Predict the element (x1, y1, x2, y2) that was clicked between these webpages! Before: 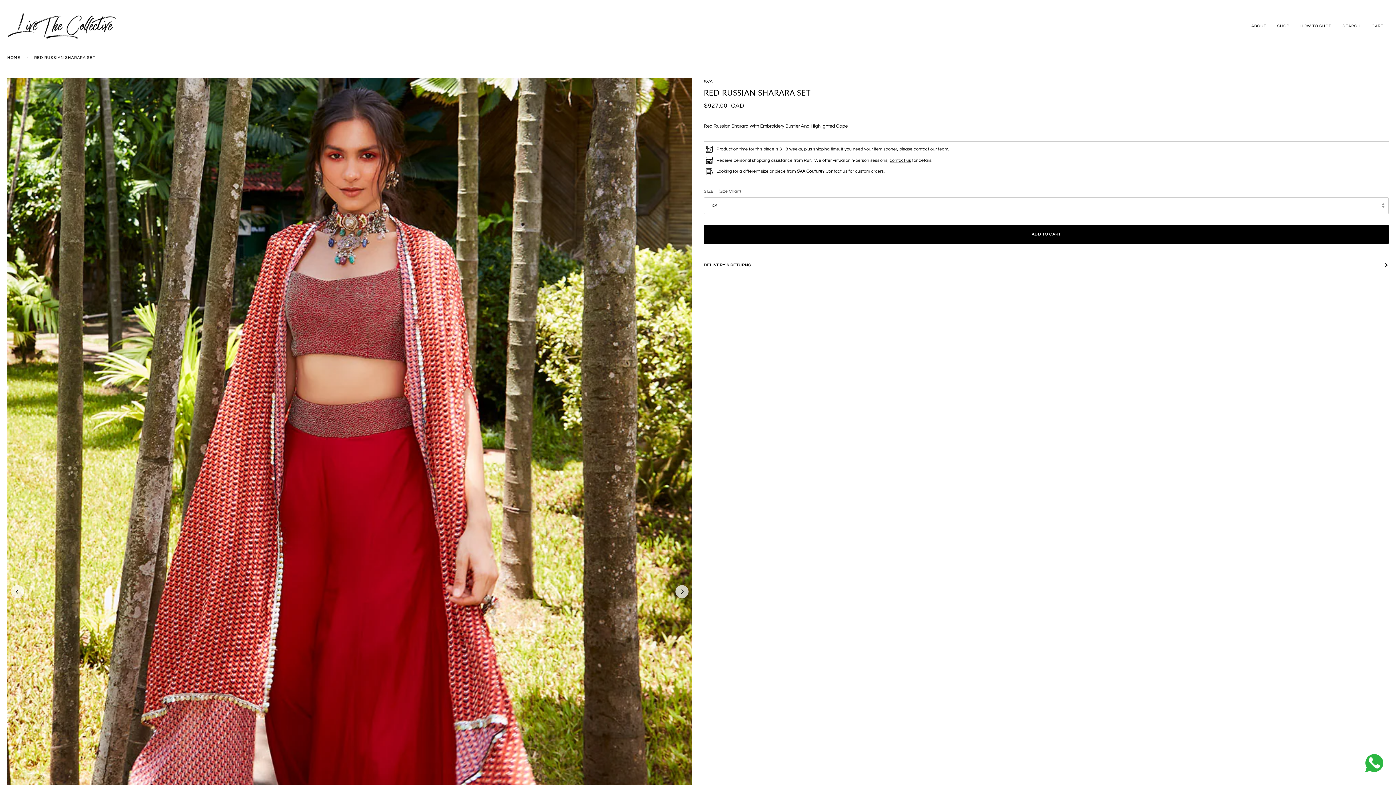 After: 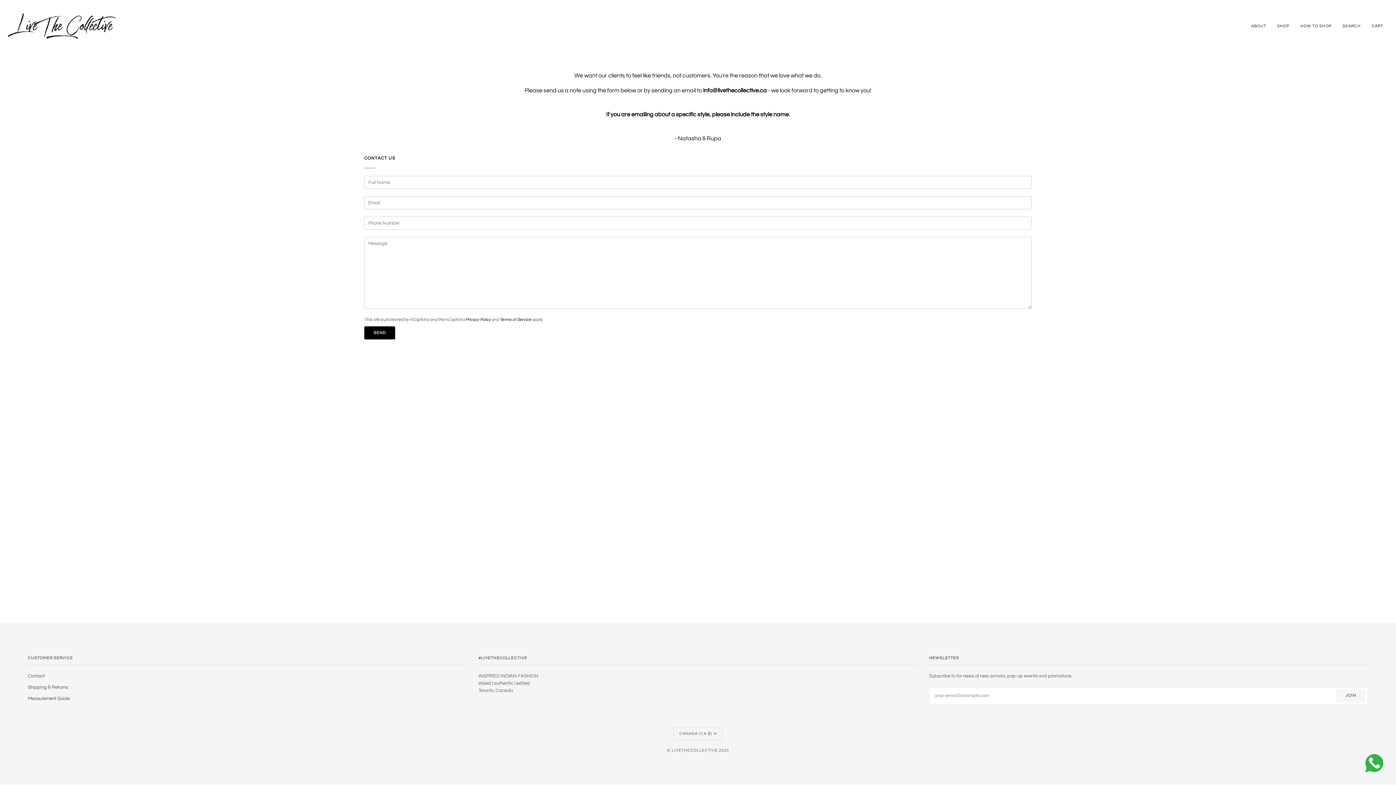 Action: label: contact our team bbox: (913, 146, 948, 151)